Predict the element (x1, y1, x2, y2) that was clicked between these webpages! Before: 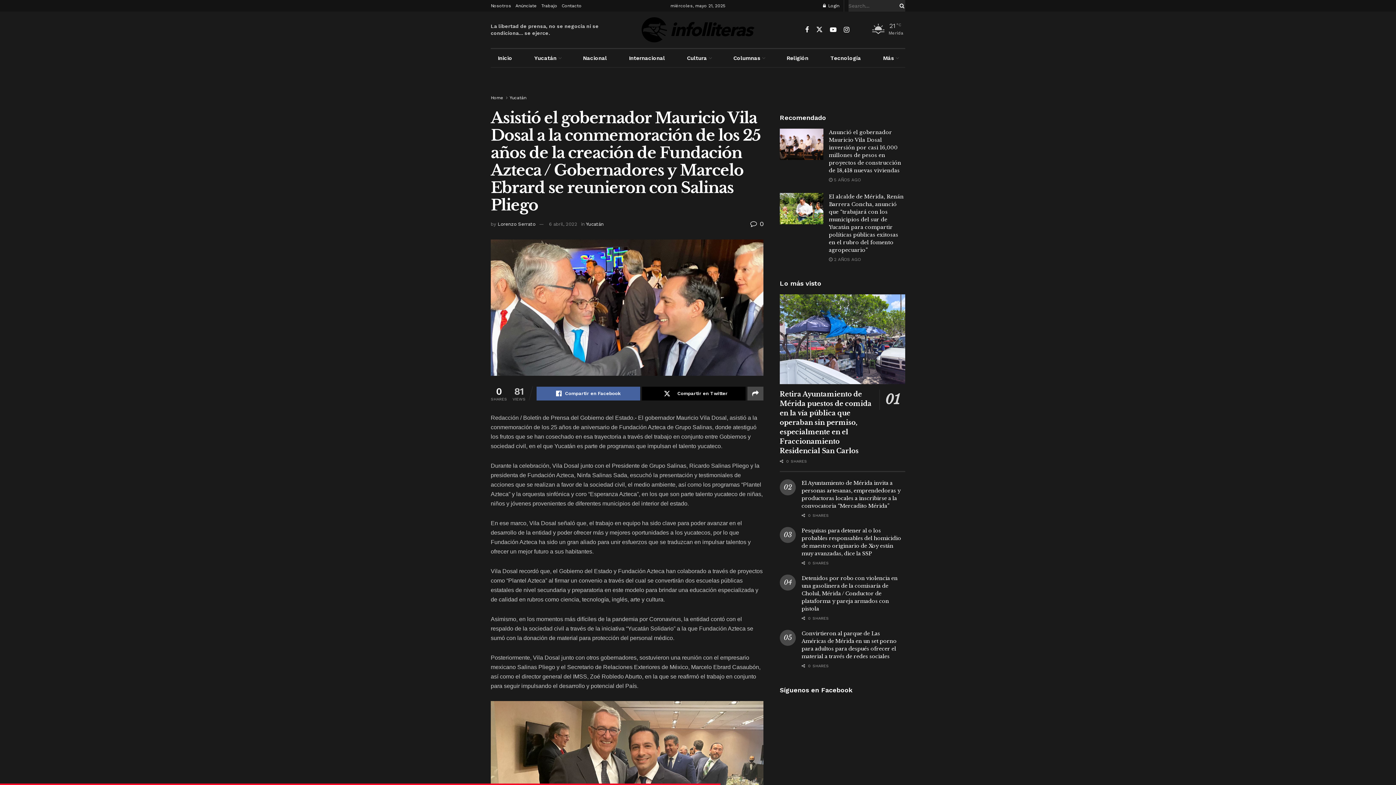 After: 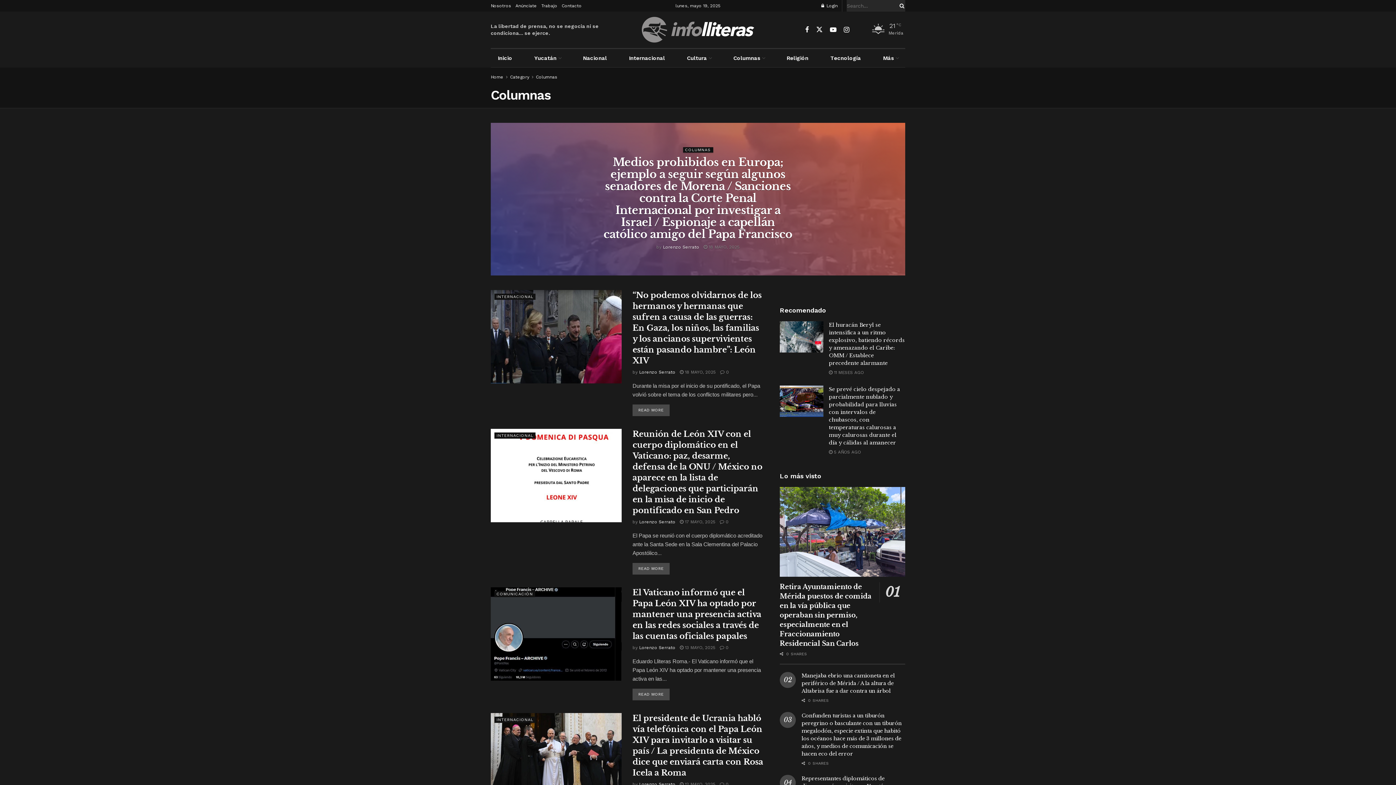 Action: label: Columnas bbox: (726, 49, 771, 67)